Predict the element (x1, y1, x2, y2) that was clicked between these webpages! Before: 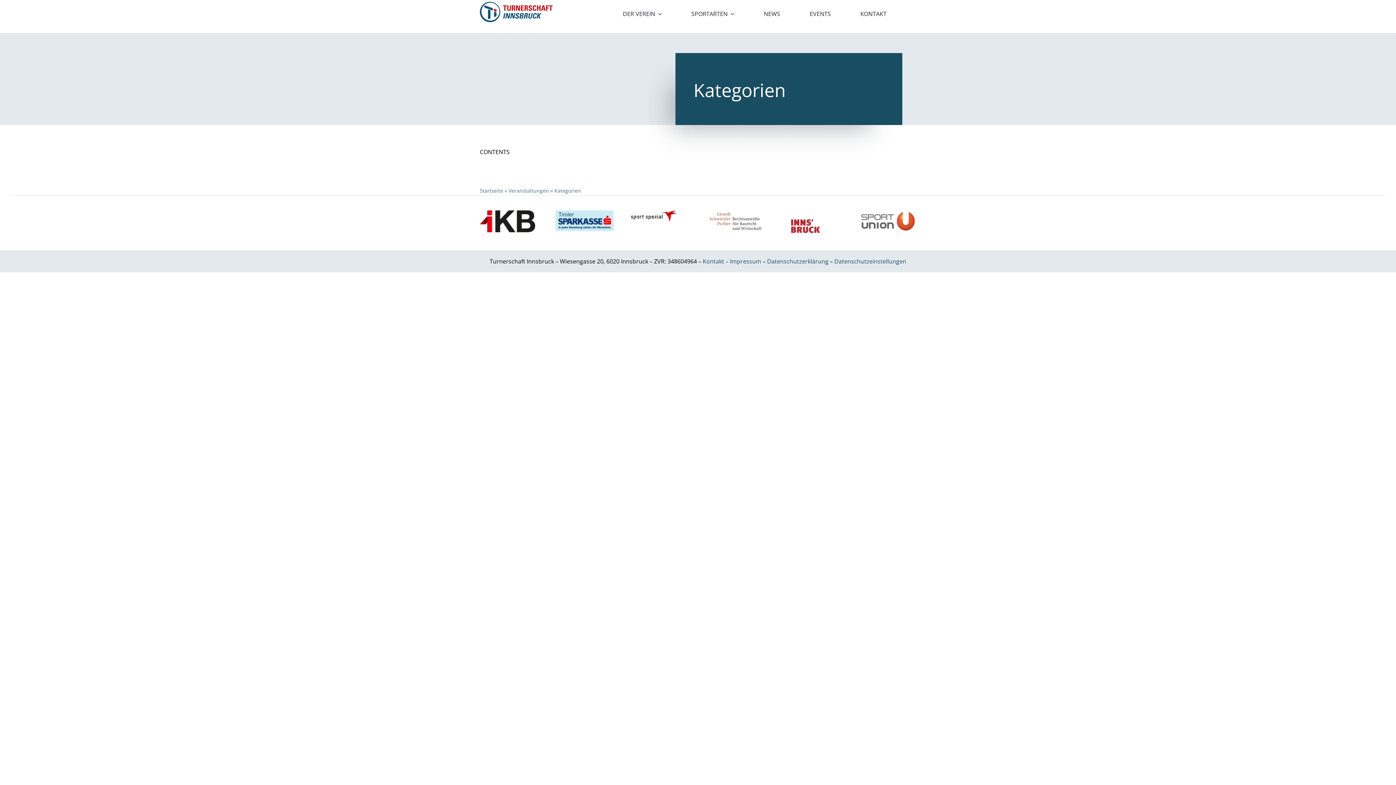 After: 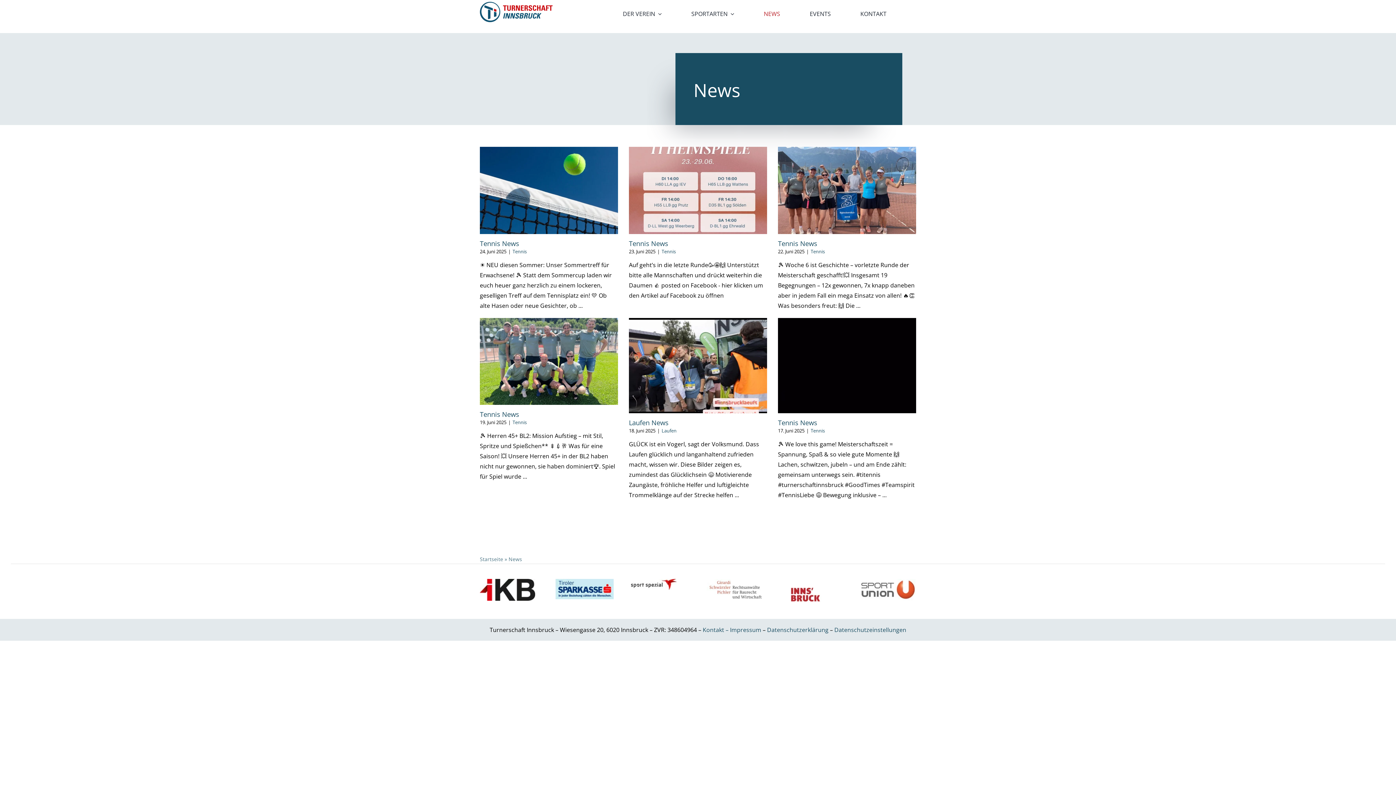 Action: bbox: (763, 0, 780, 27) label: NEWS